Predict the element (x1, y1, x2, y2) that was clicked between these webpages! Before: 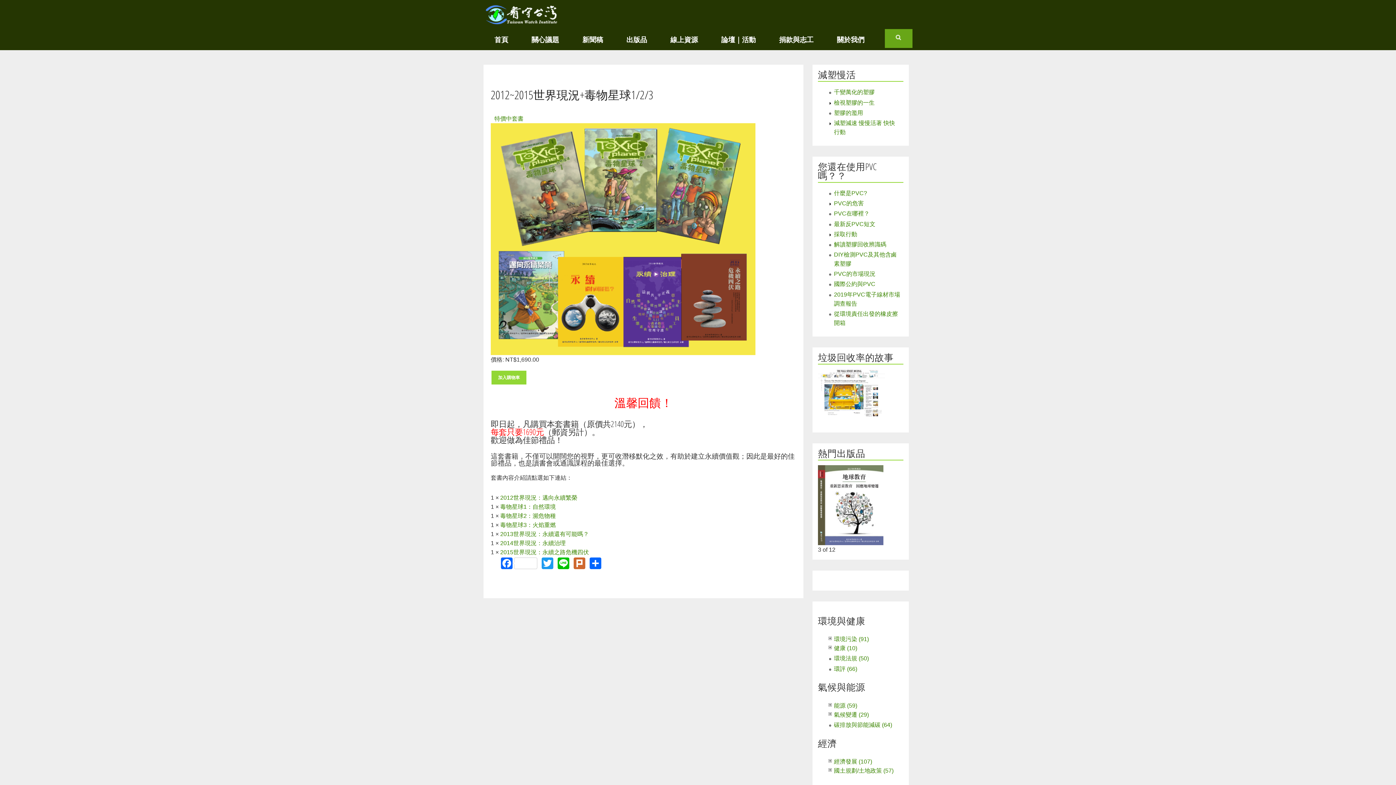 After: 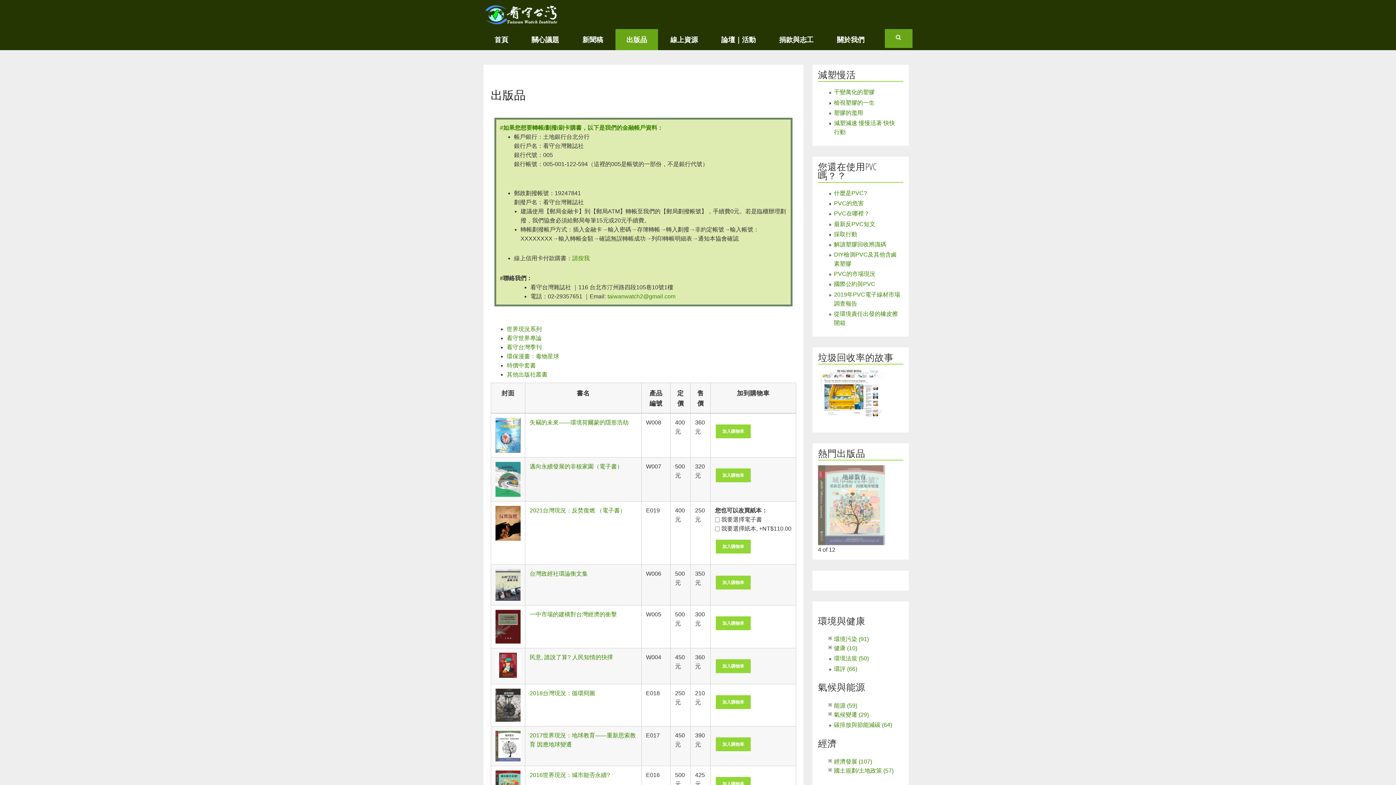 Action: bbox: (615, 29, 658, 50) label: 出版品